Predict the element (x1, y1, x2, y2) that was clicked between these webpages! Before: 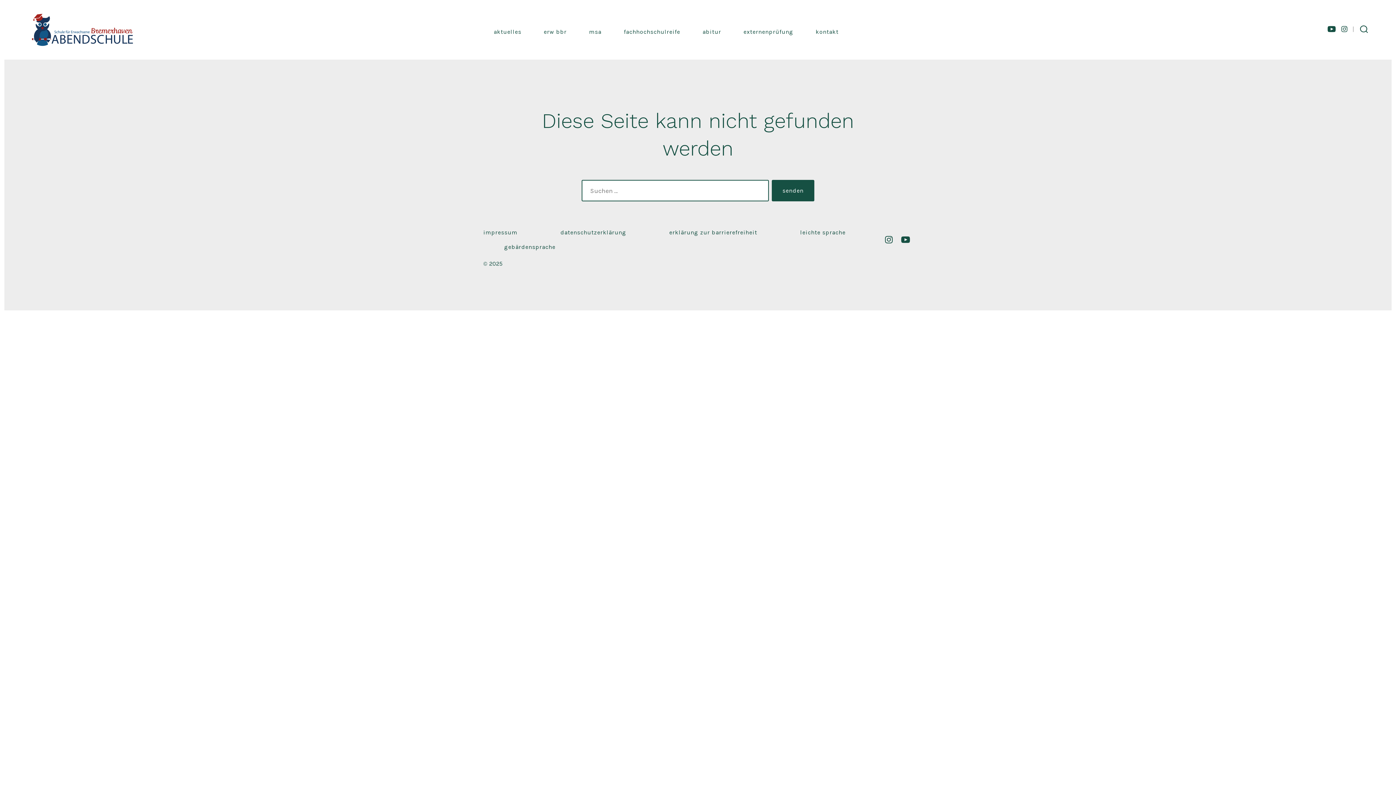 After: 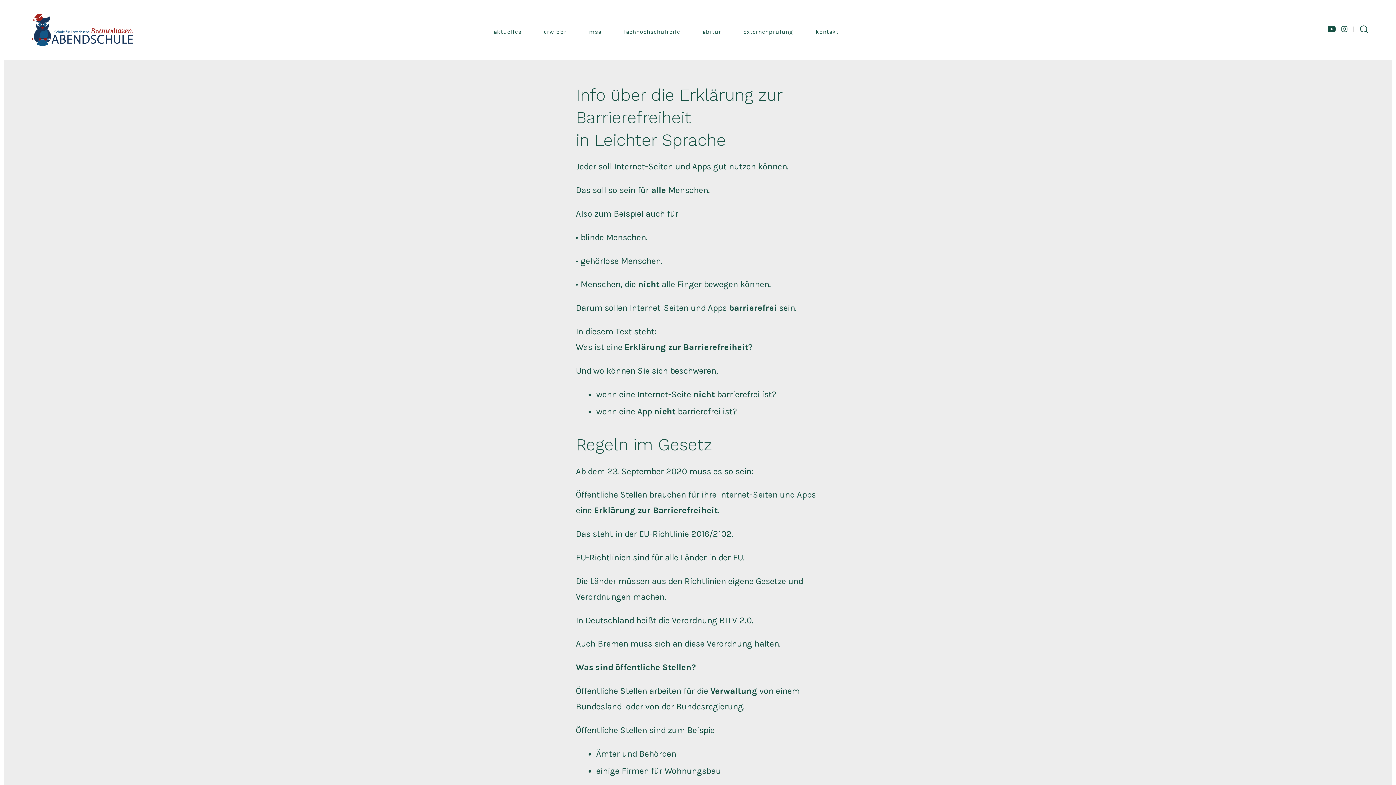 Action: label: leichte sprache bbox: (779, 225, 866, 239)